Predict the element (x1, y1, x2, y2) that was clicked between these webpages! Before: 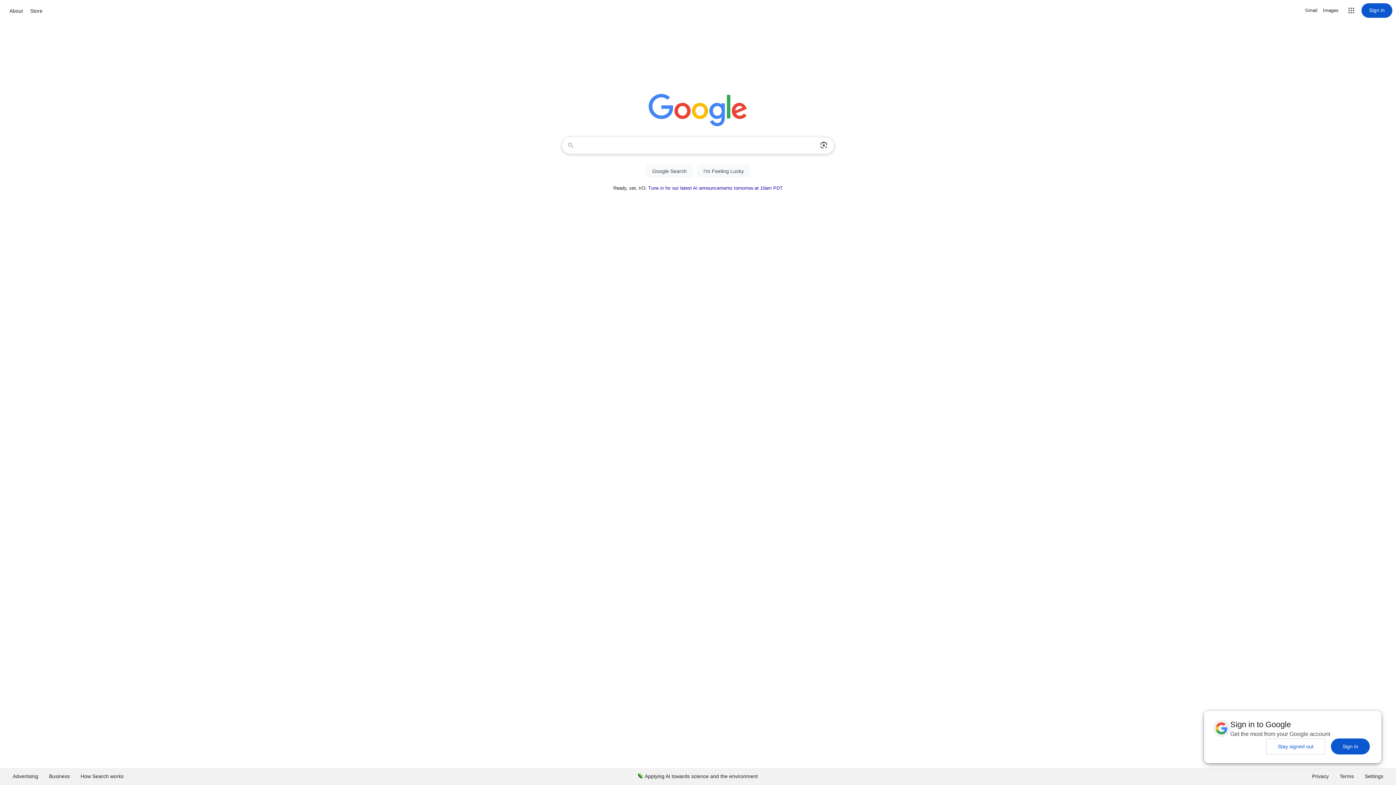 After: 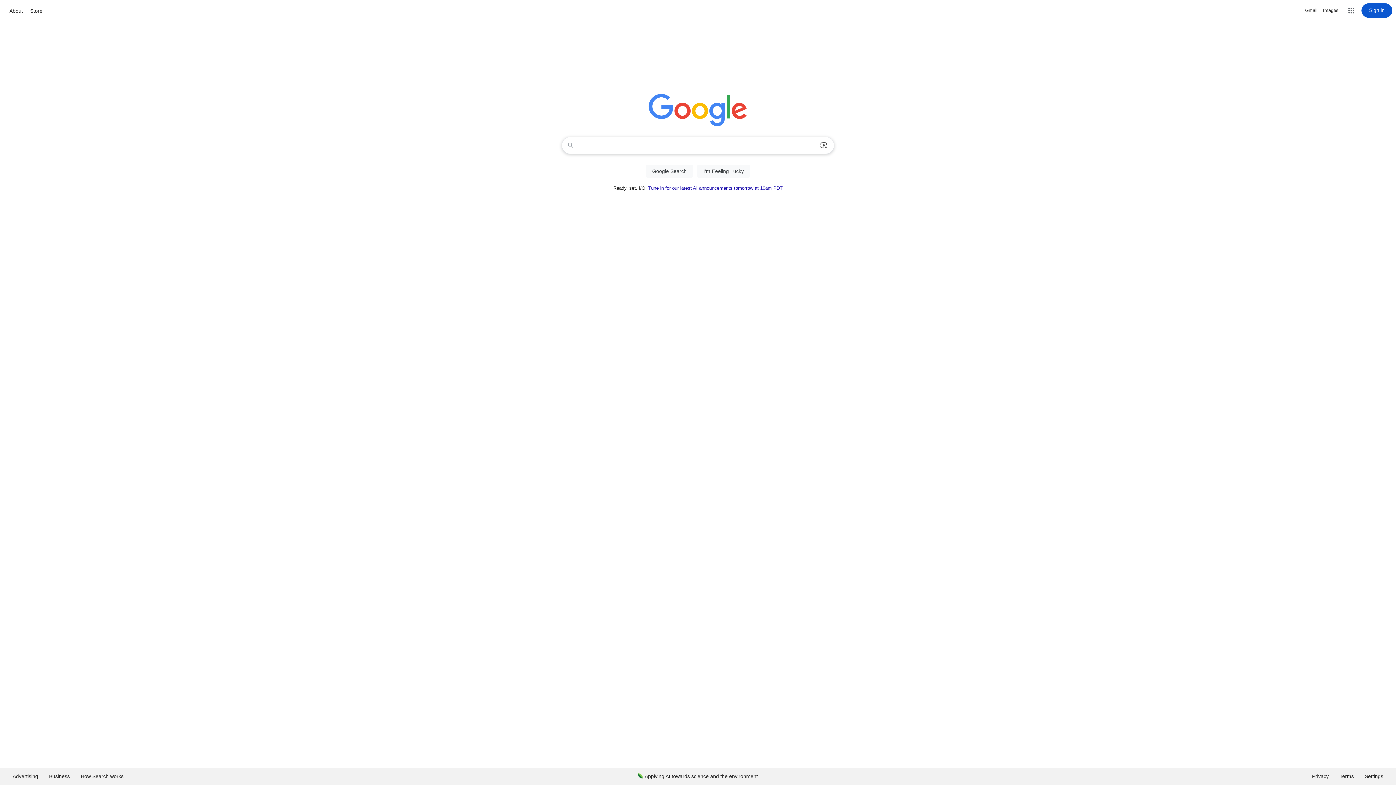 Action: bbox: (1266, 738, 1325, 754) label: Stay signed out